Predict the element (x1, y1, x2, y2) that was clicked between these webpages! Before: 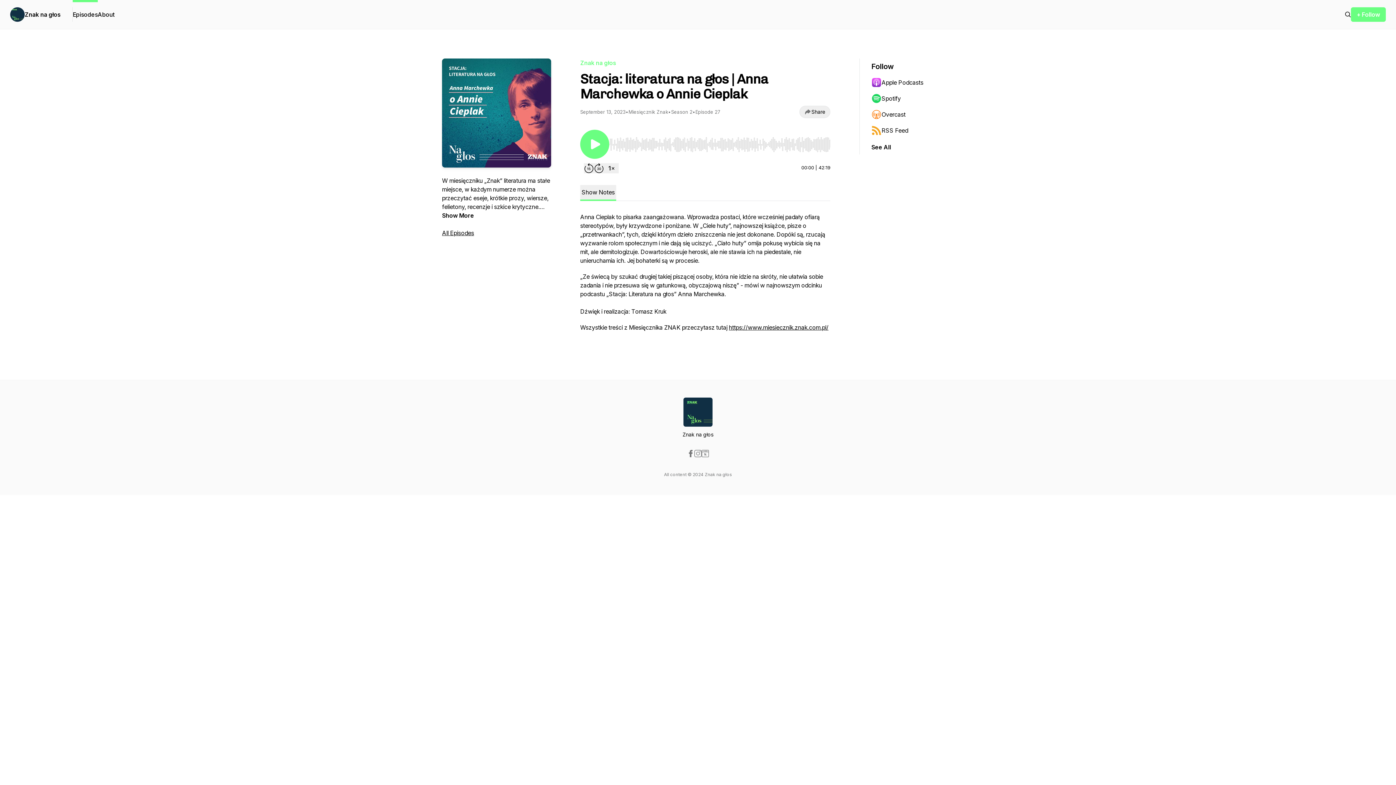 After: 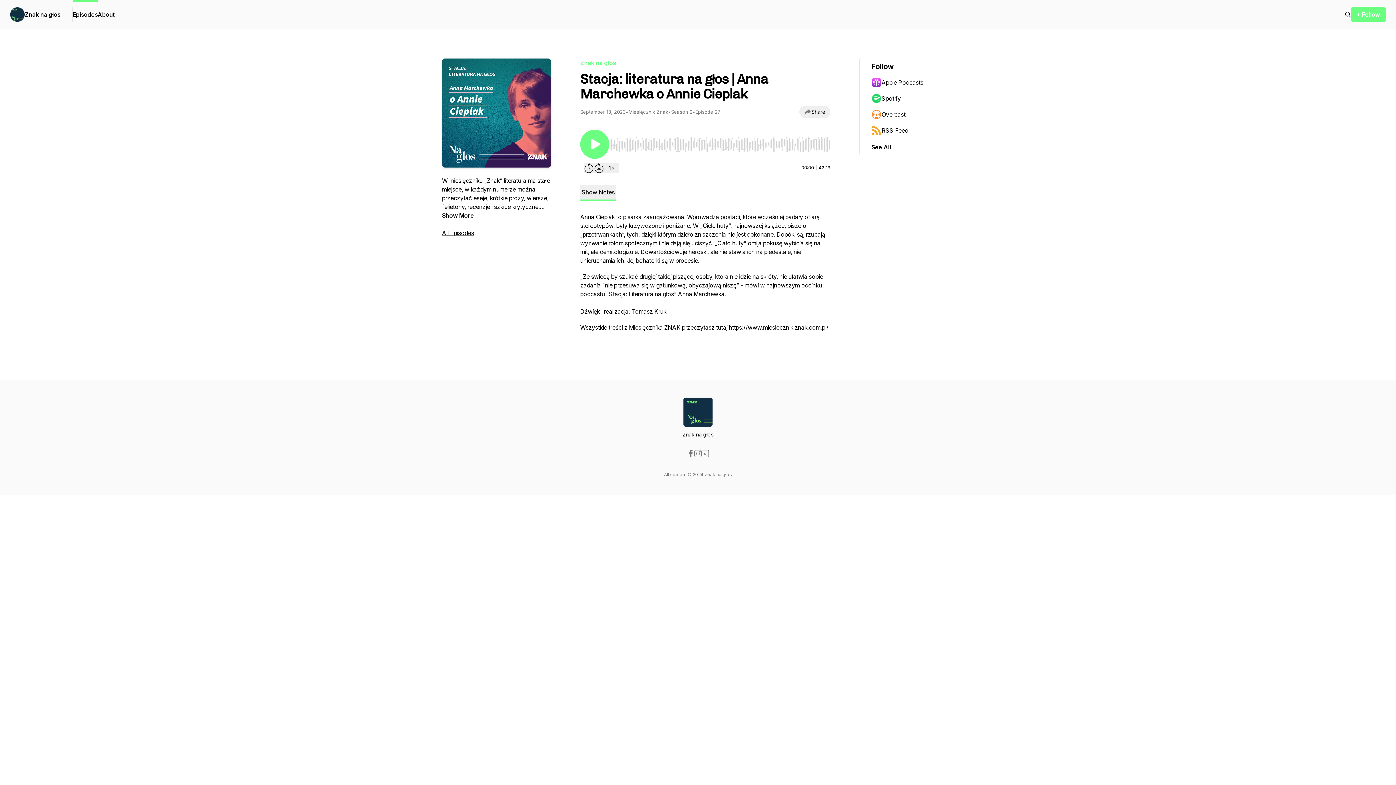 Action: bbox: (694, 450, 701, 457)